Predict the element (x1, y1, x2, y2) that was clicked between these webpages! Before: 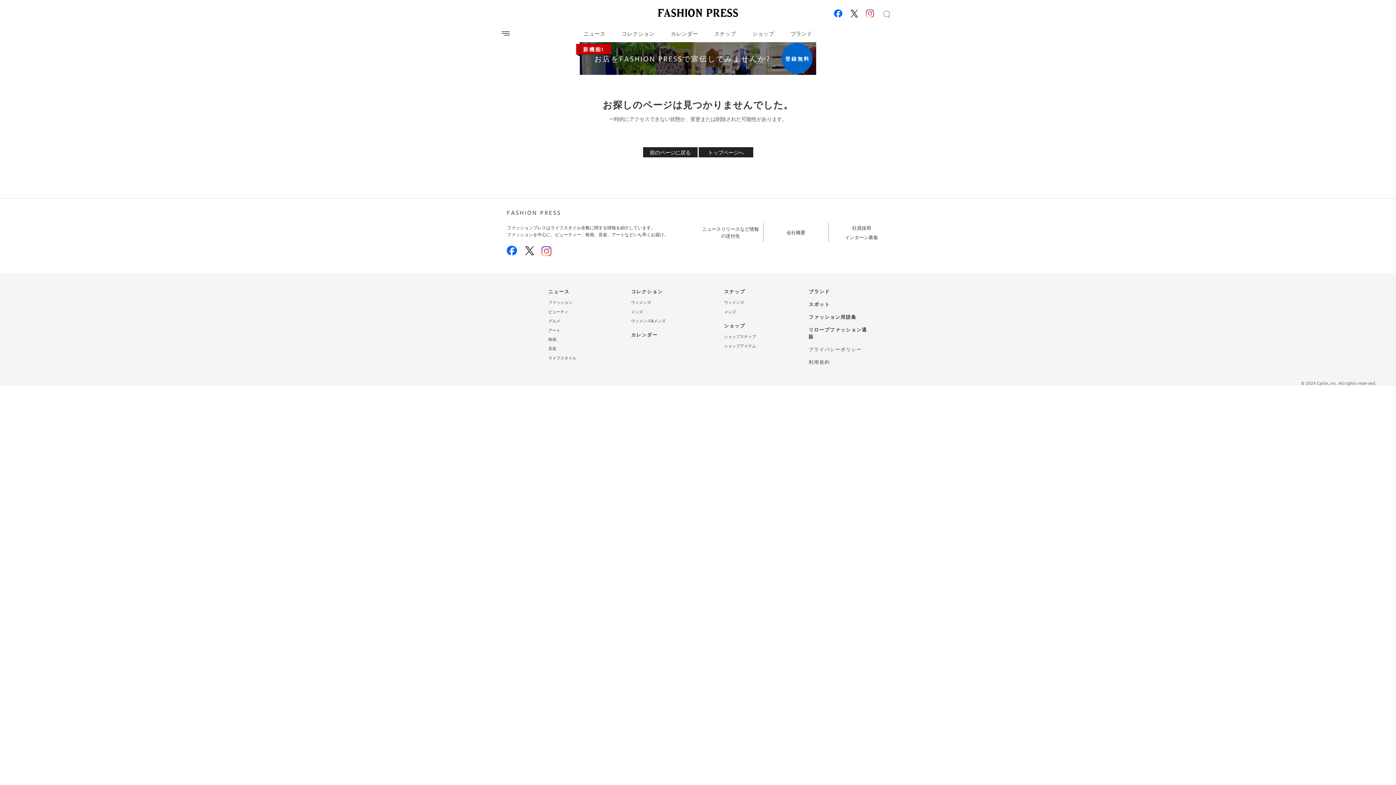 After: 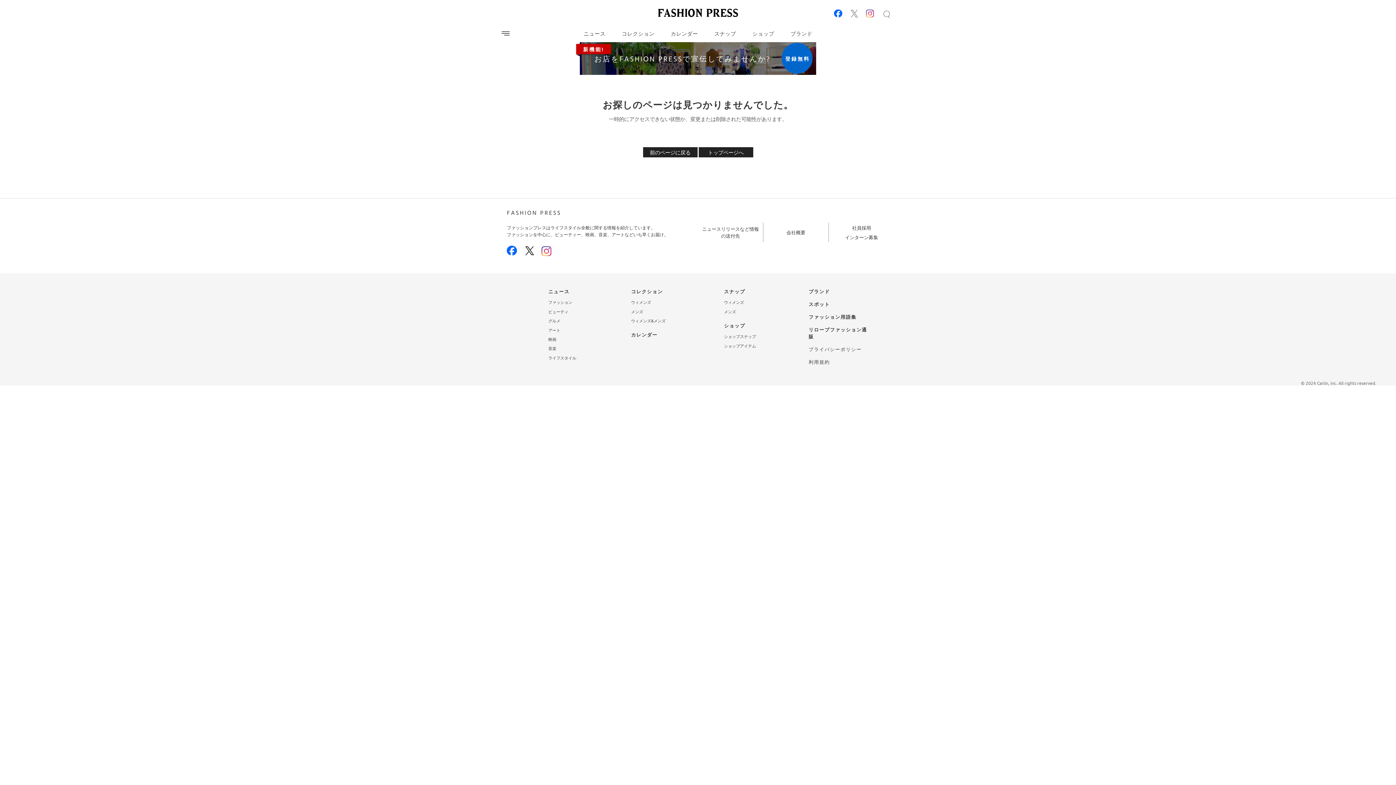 Action: bbox: (848, 12, 860, 20)